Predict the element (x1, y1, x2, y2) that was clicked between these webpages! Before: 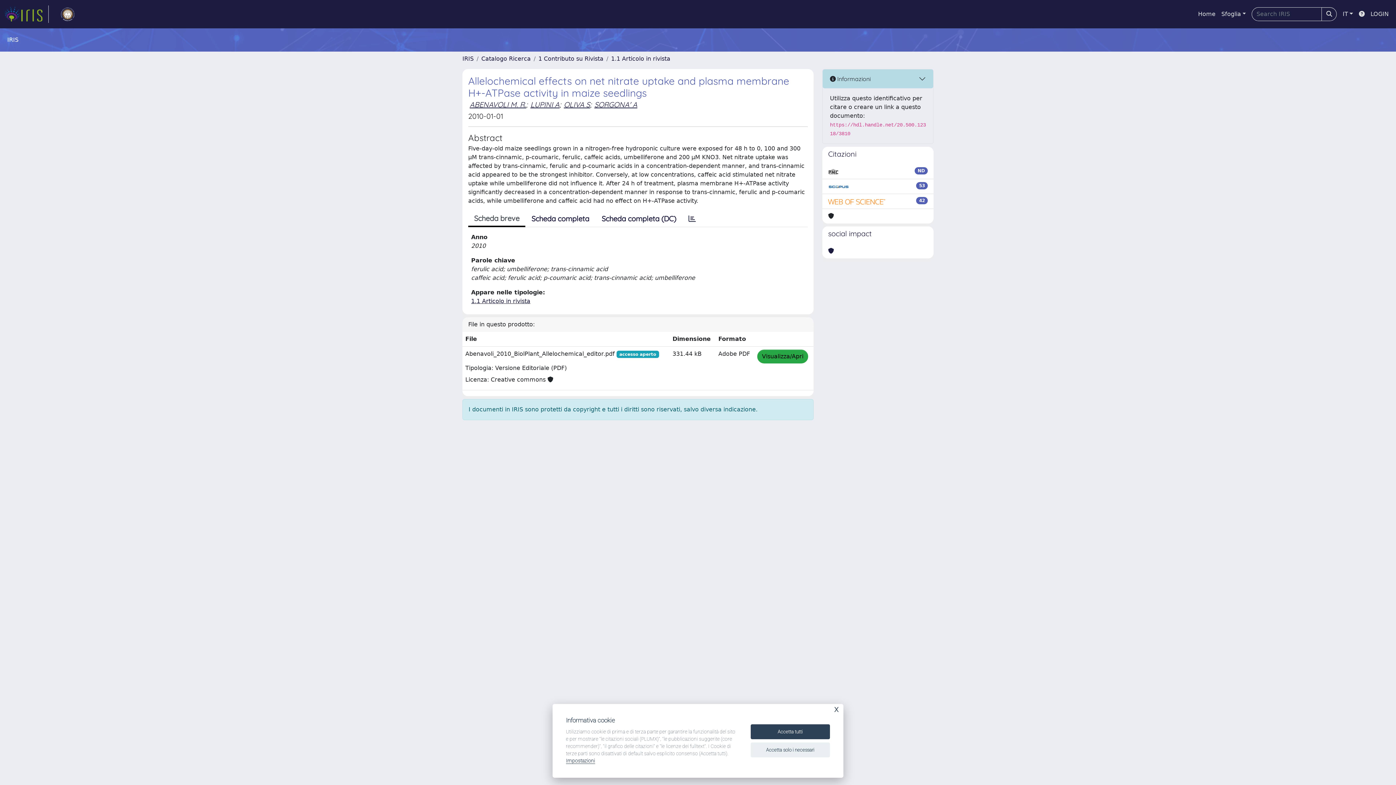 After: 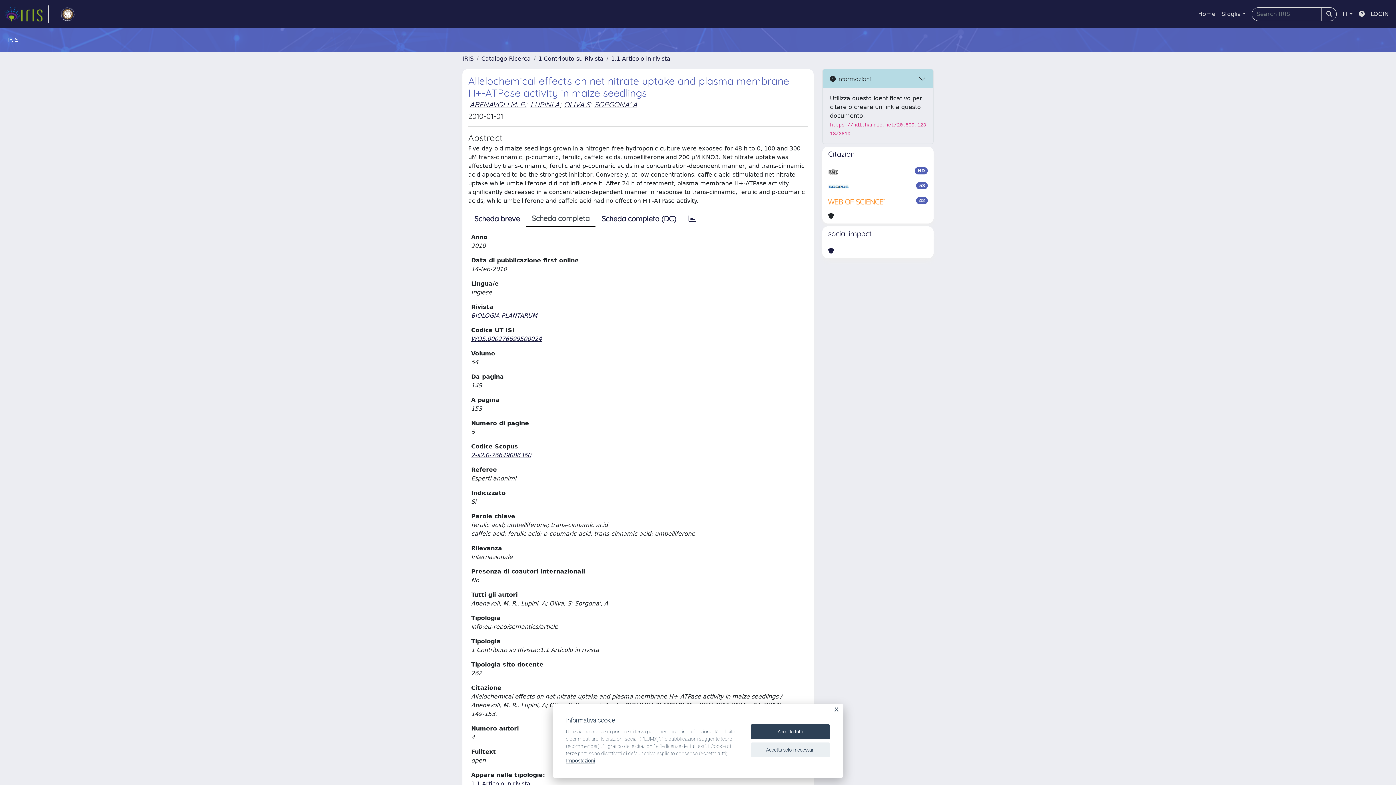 Action: bbox: (525, 211, 595, 226) label: Scheda completa